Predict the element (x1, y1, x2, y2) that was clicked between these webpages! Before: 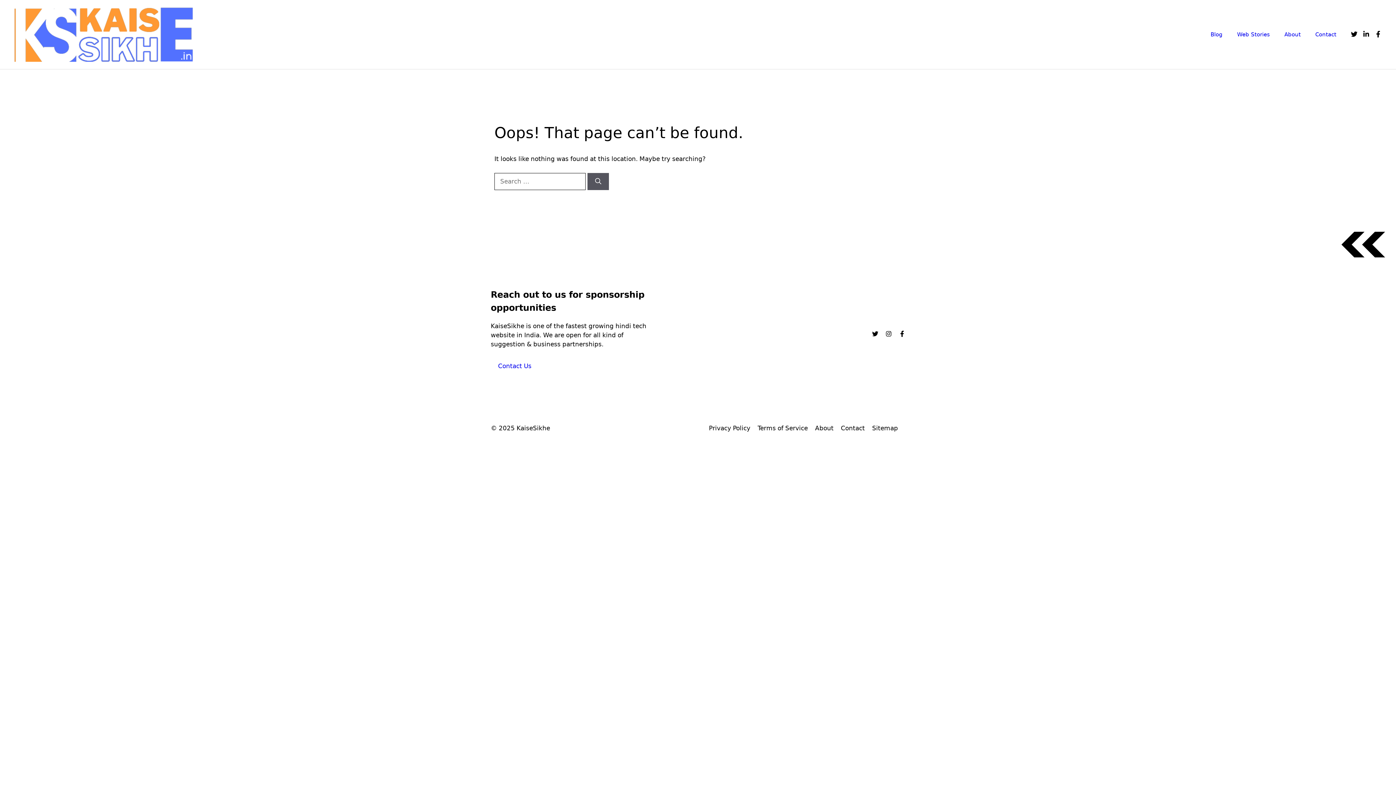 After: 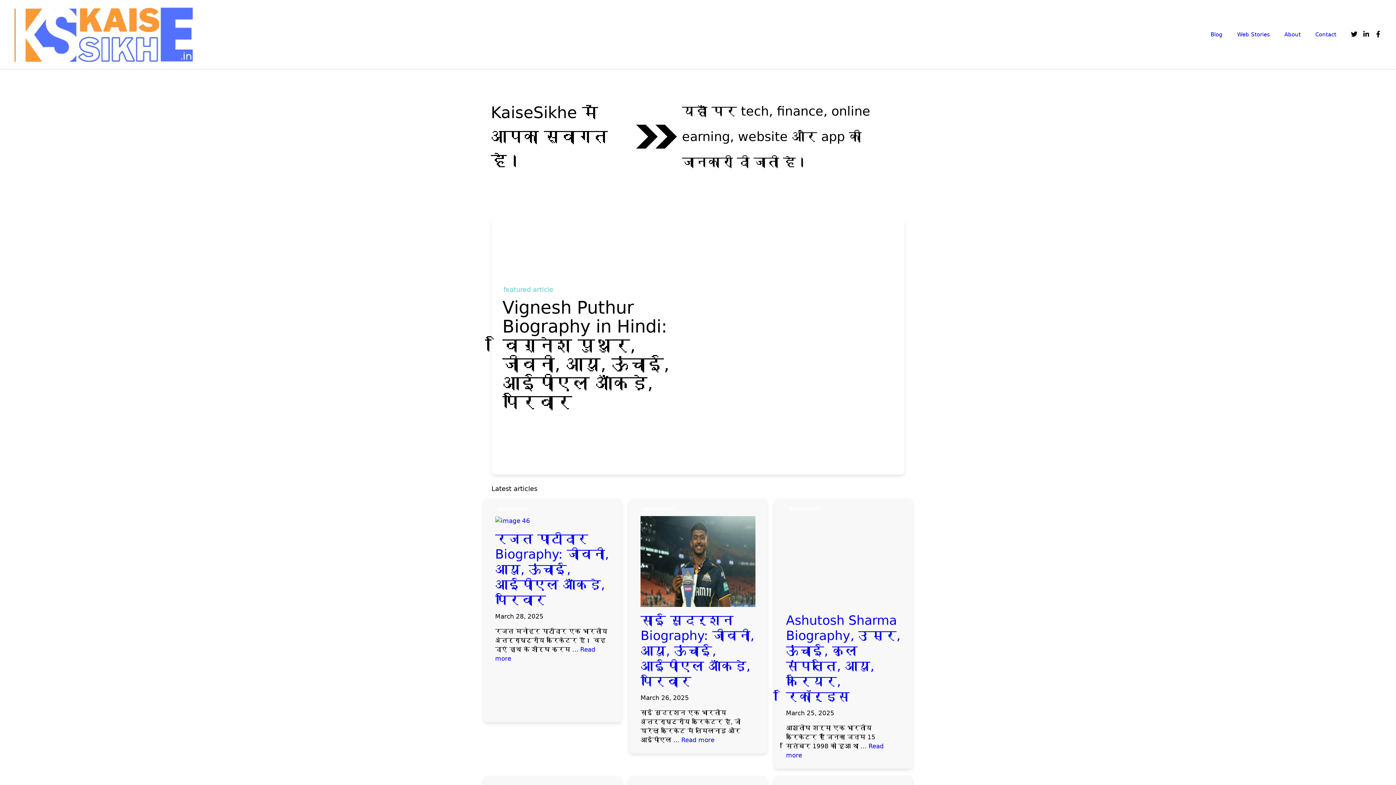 Action: bbox: (516, 424, 550, 432) label: KaiseSikhe